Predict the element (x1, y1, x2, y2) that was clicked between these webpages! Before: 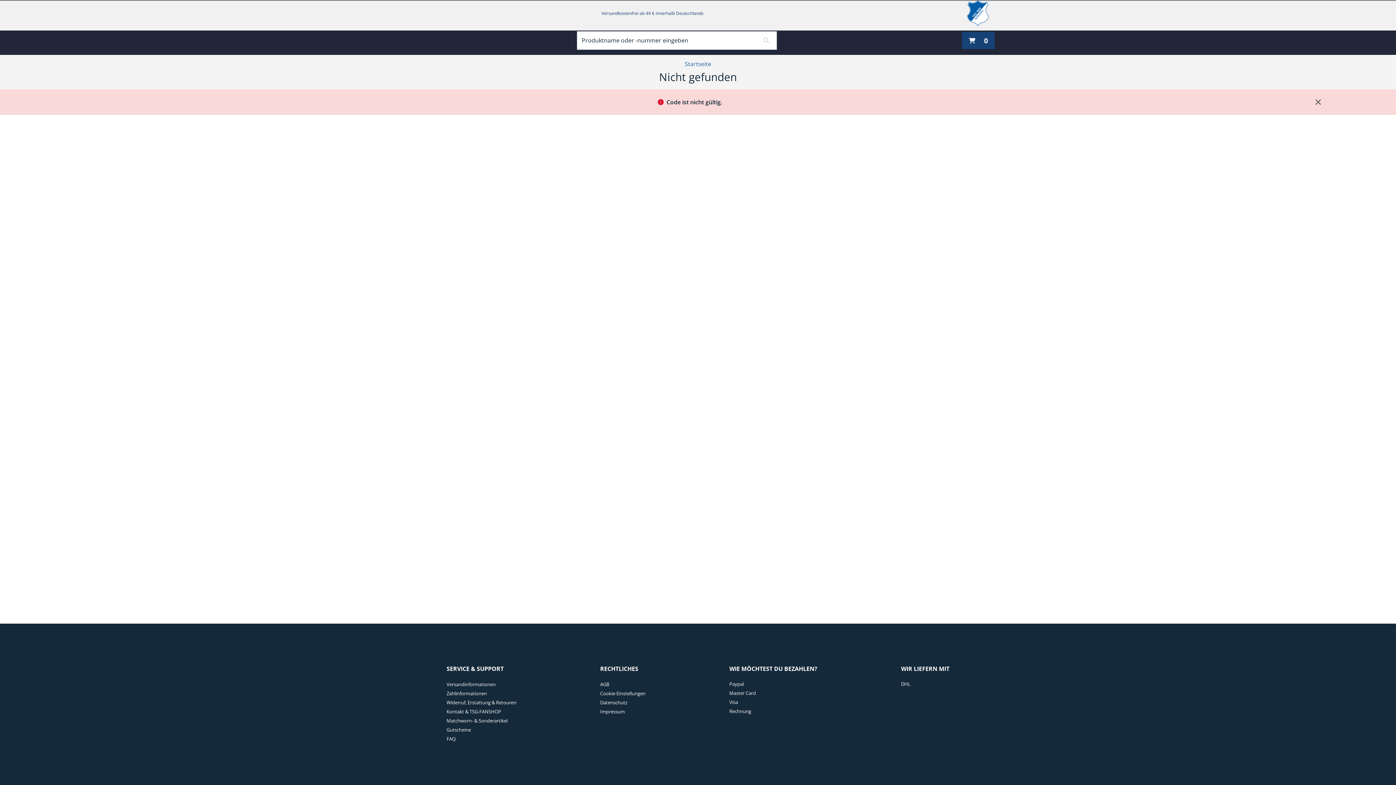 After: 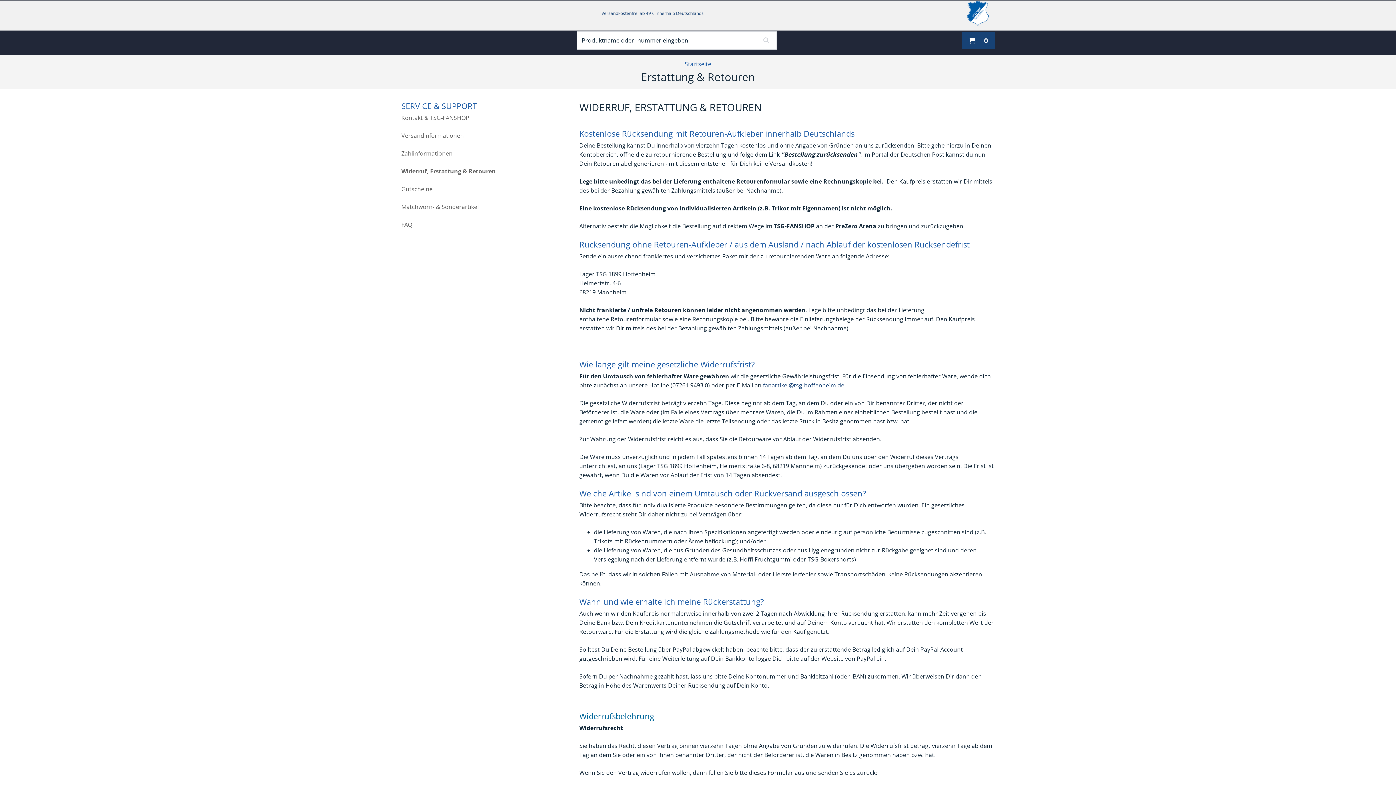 Action: bbox: (446, 697, 516, 707) label:  